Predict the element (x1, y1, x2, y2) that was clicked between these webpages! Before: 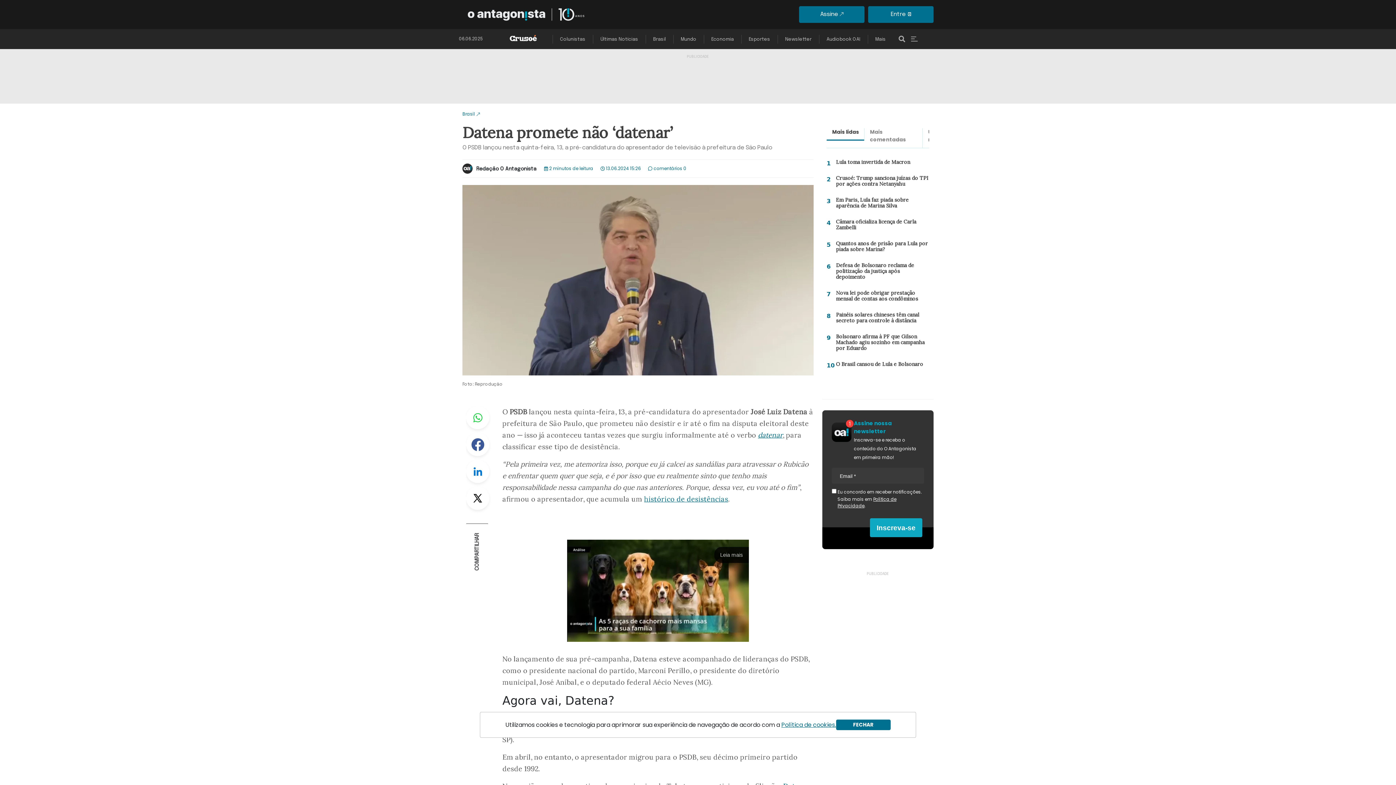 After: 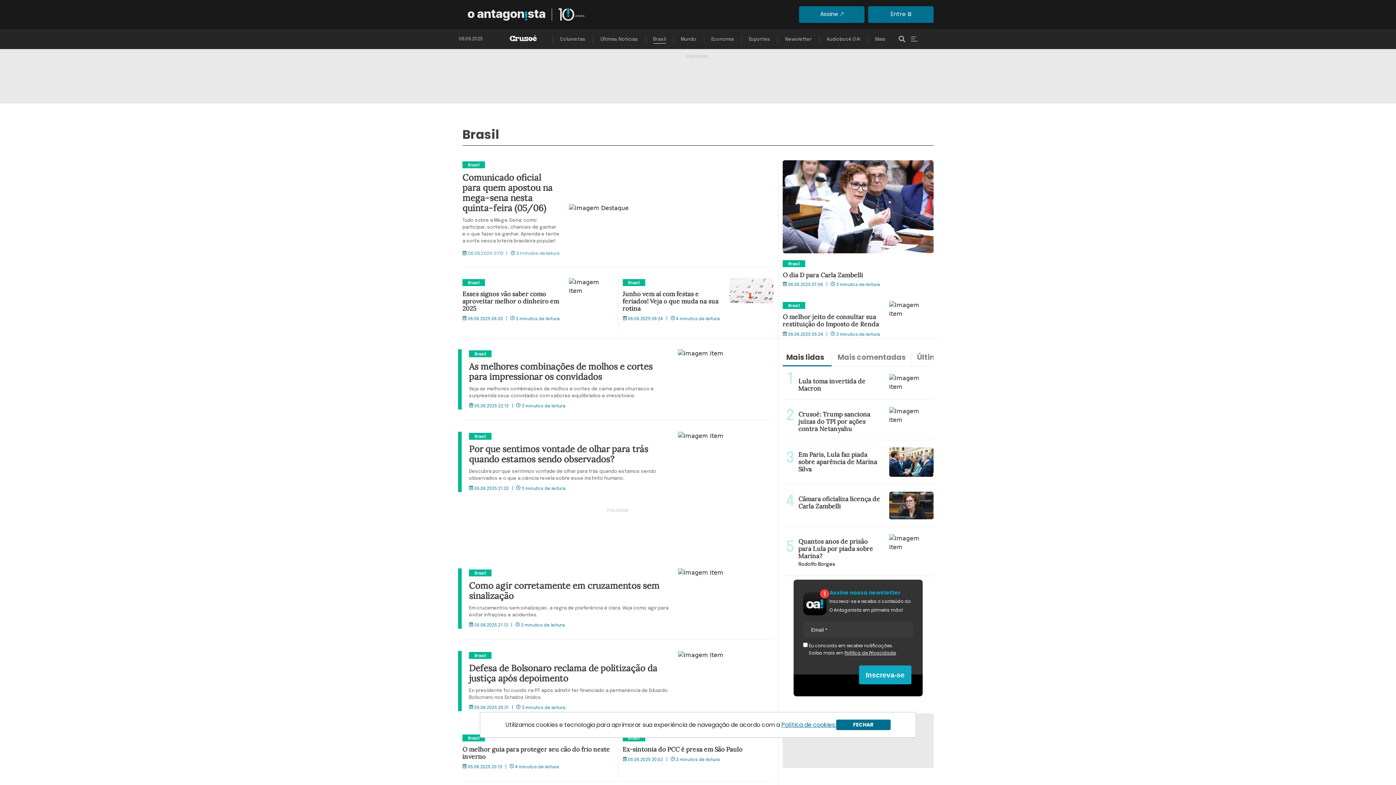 Action: bbox: (476, 166, 536, 171) label: Redação O Antagonista